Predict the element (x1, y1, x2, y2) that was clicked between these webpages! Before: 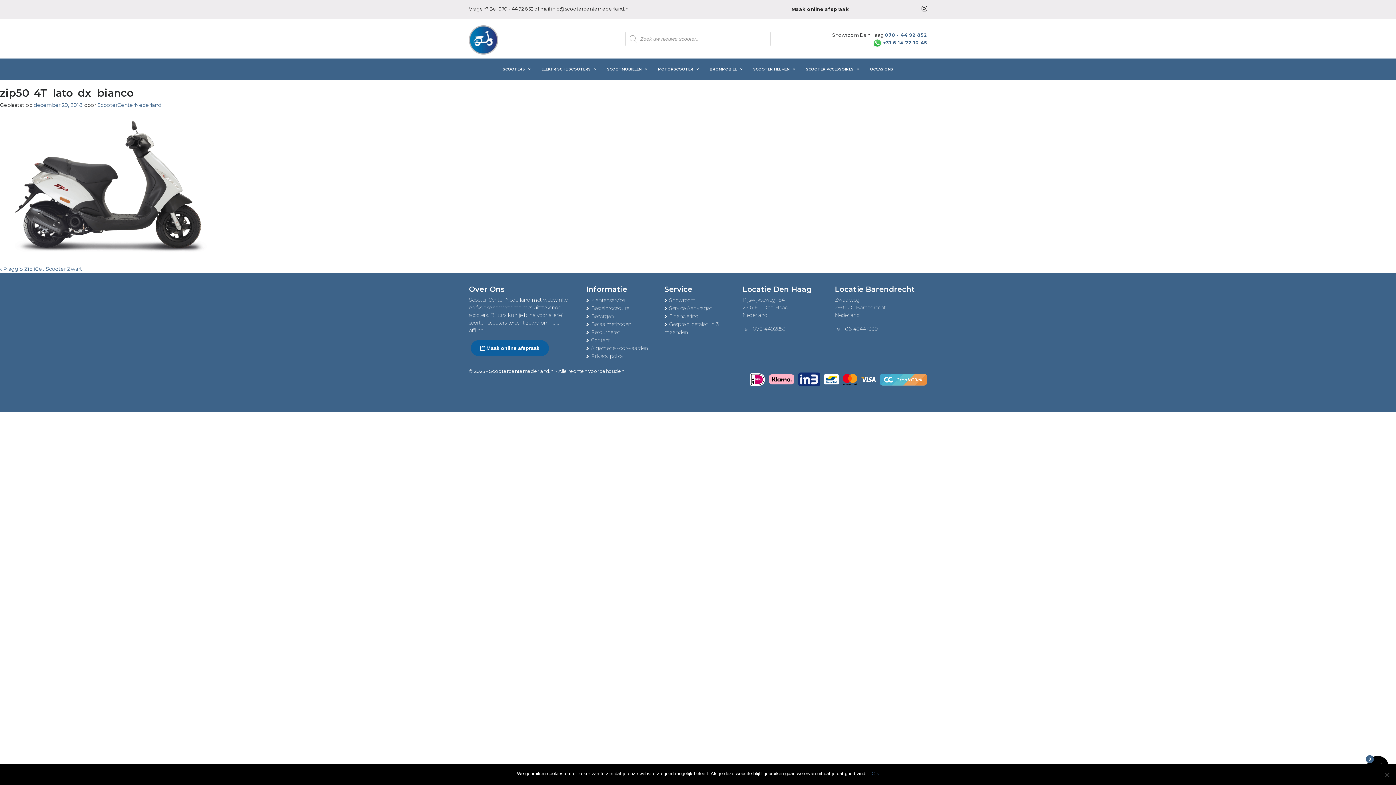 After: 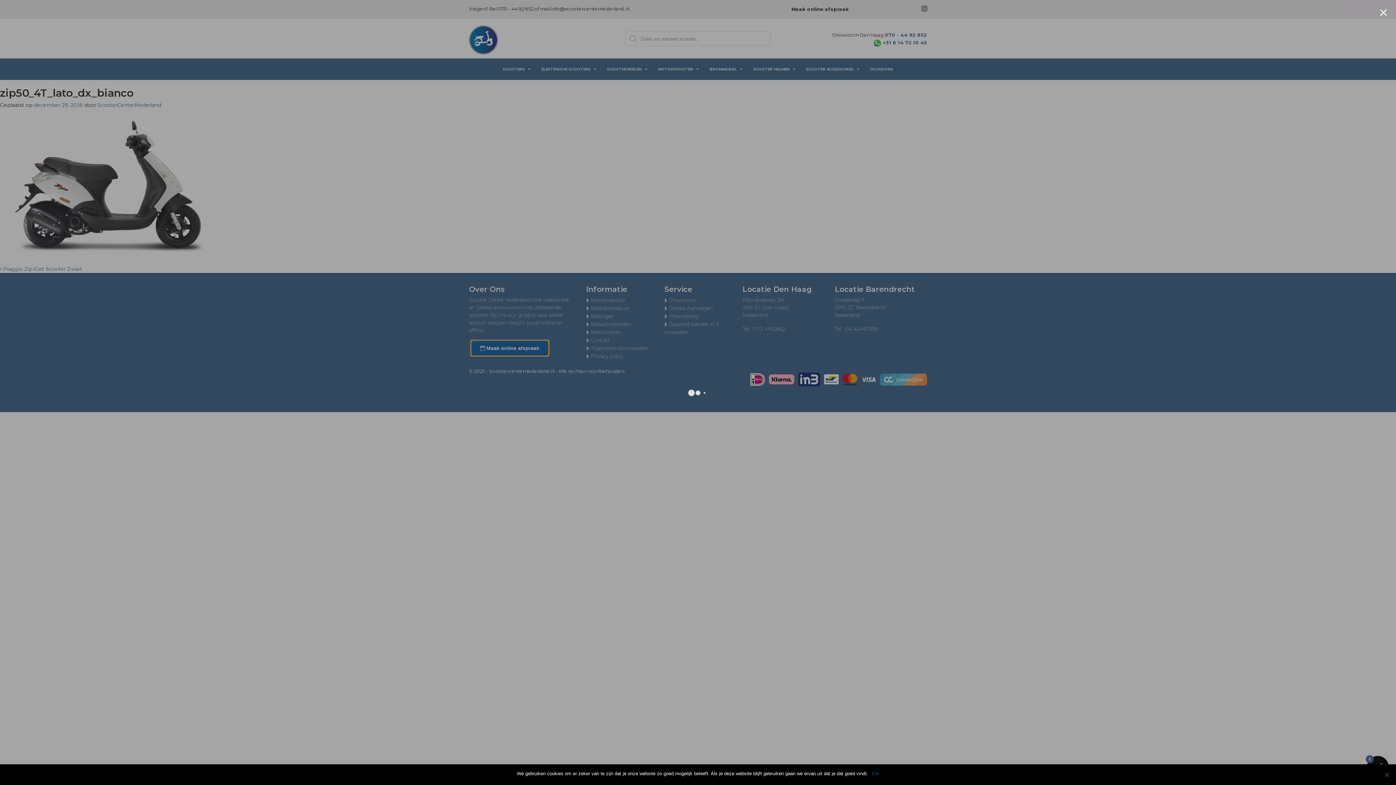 Action: bbox: (470, 340, 549, 356) label:  Maak online afspraak